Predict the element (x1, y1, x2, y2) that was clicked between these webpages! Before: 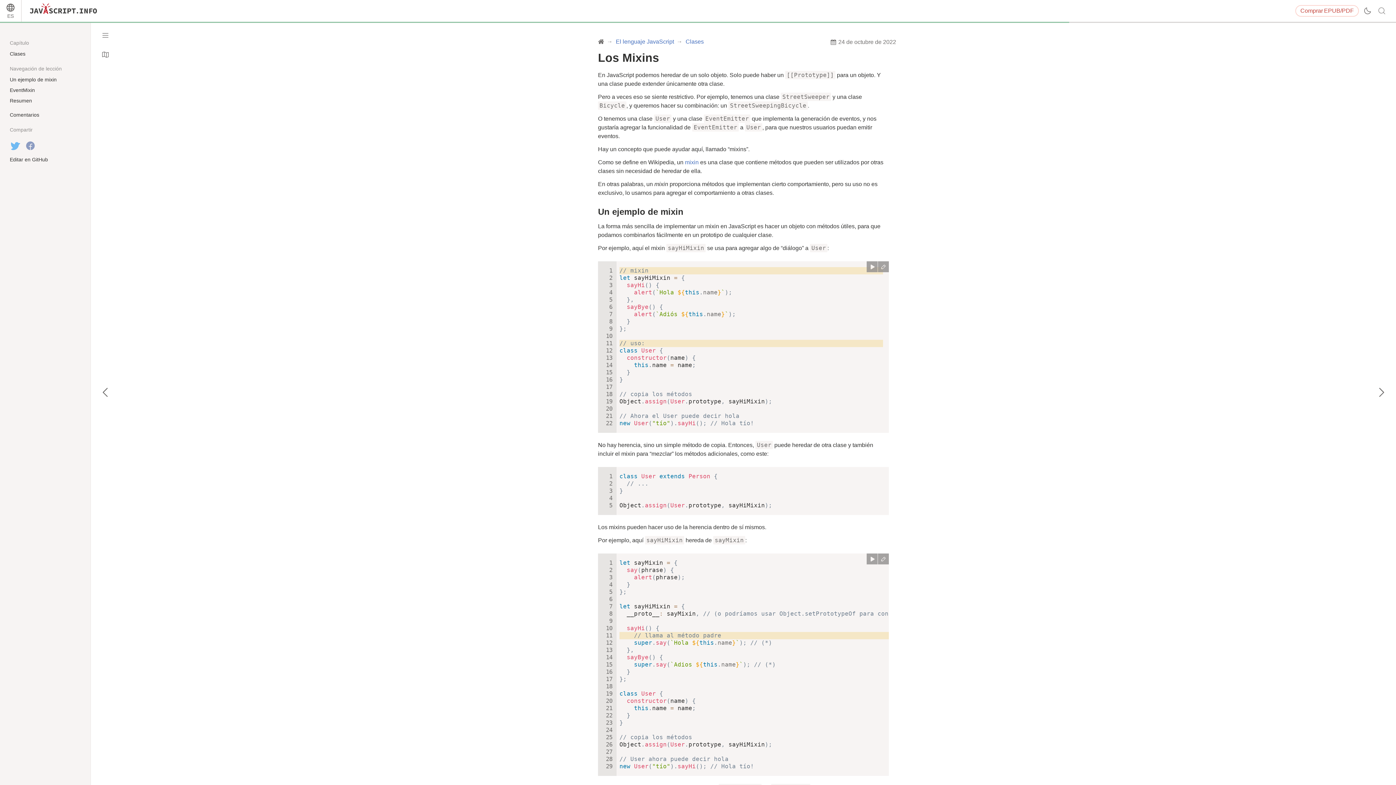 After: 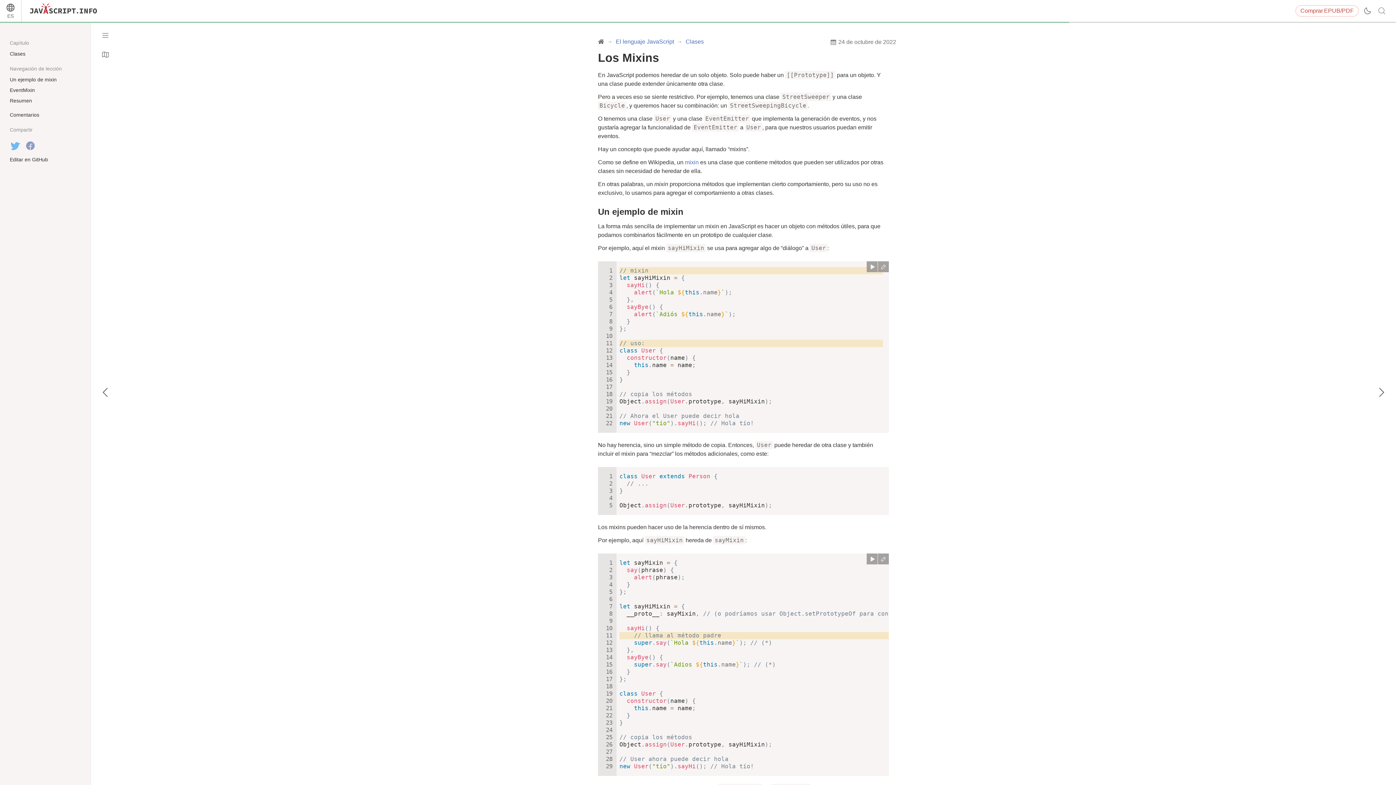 Action: bbox: (866, 261, 877, 272)